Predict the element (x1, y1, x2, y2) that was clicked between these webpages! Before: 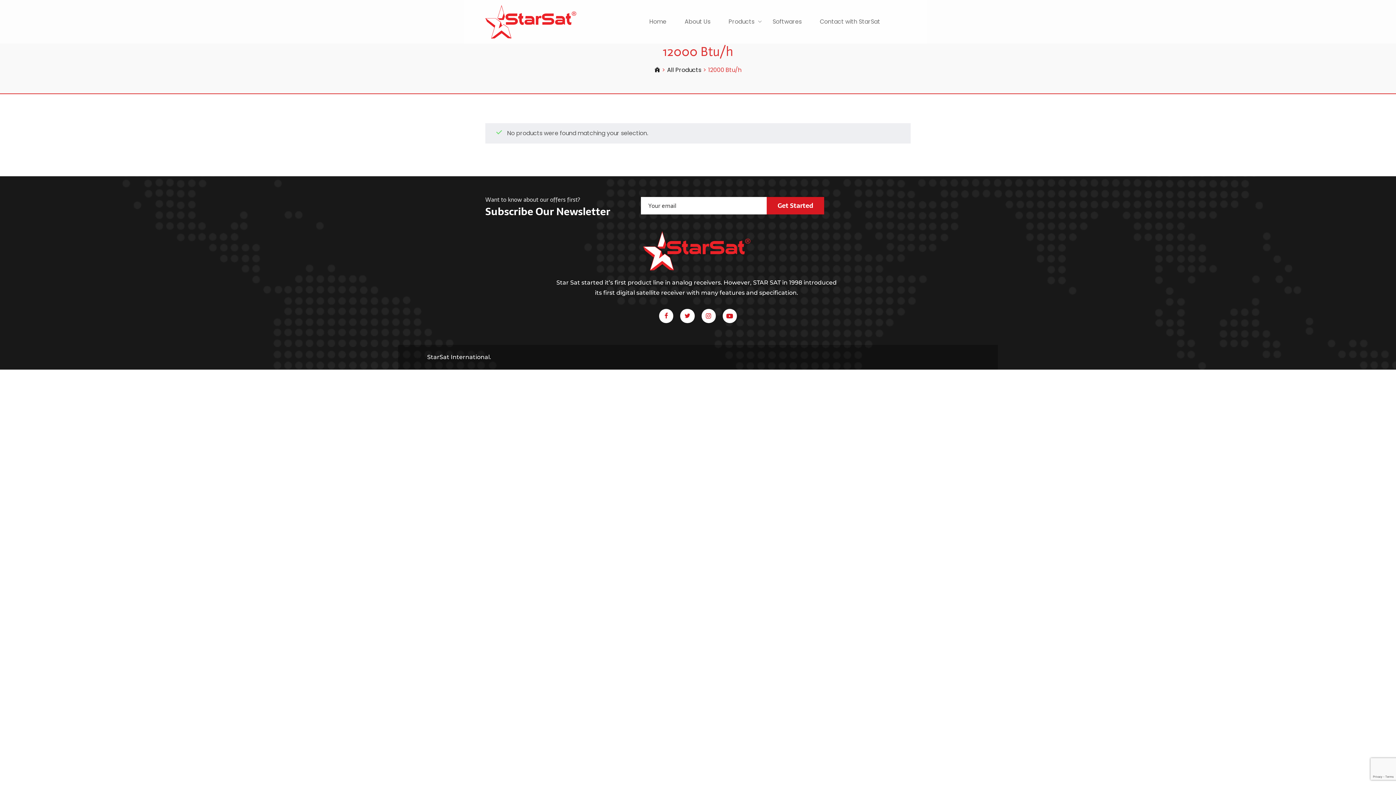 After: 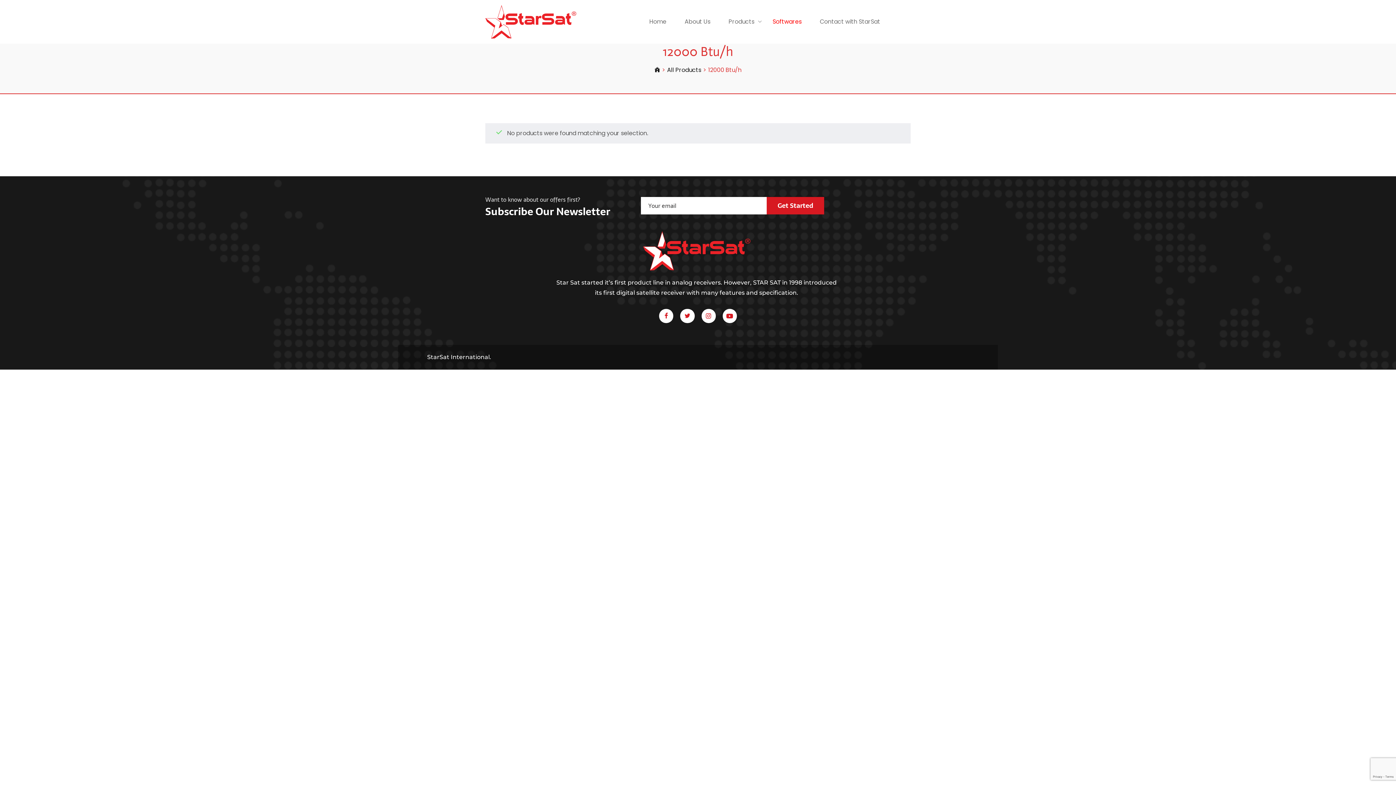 Action: label: Softwares bbox: (763, 16, 811, 26)